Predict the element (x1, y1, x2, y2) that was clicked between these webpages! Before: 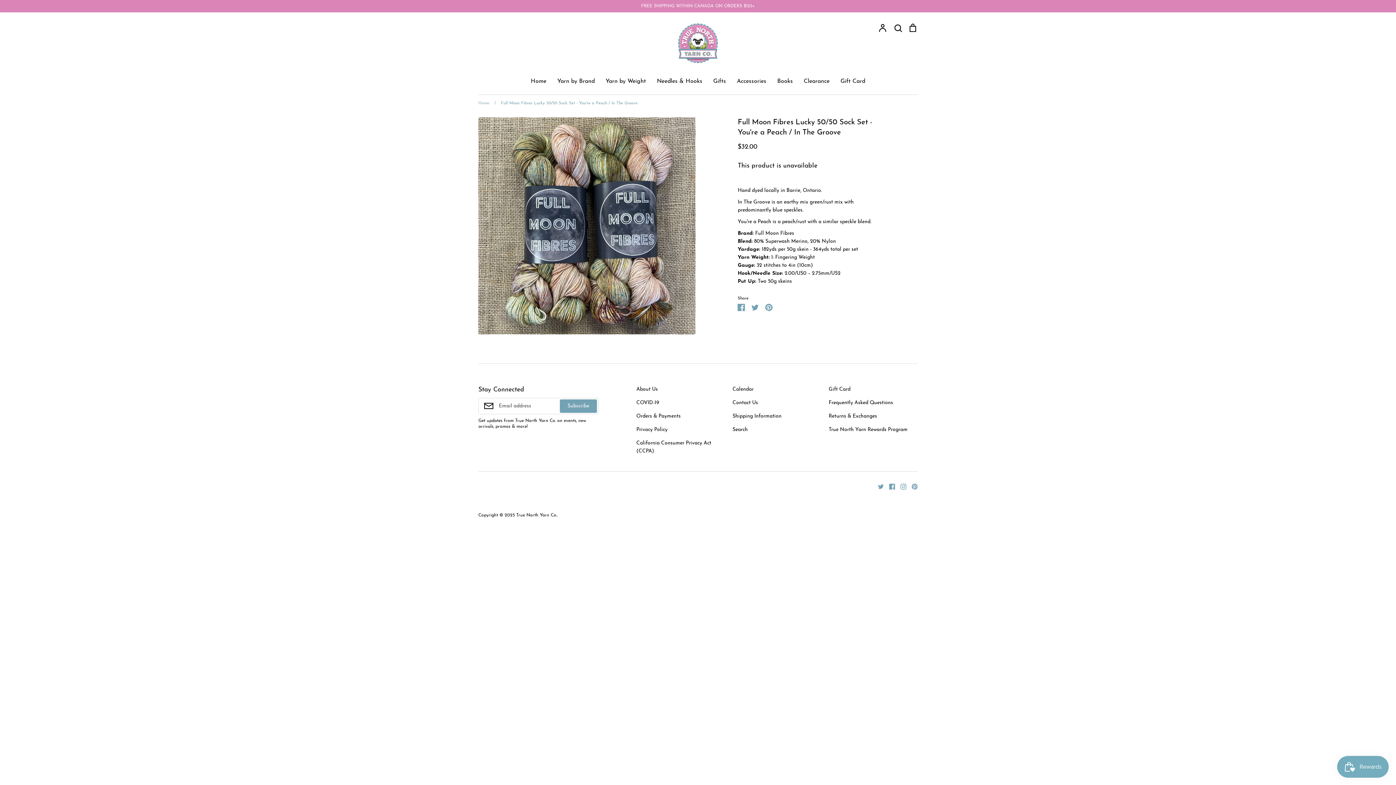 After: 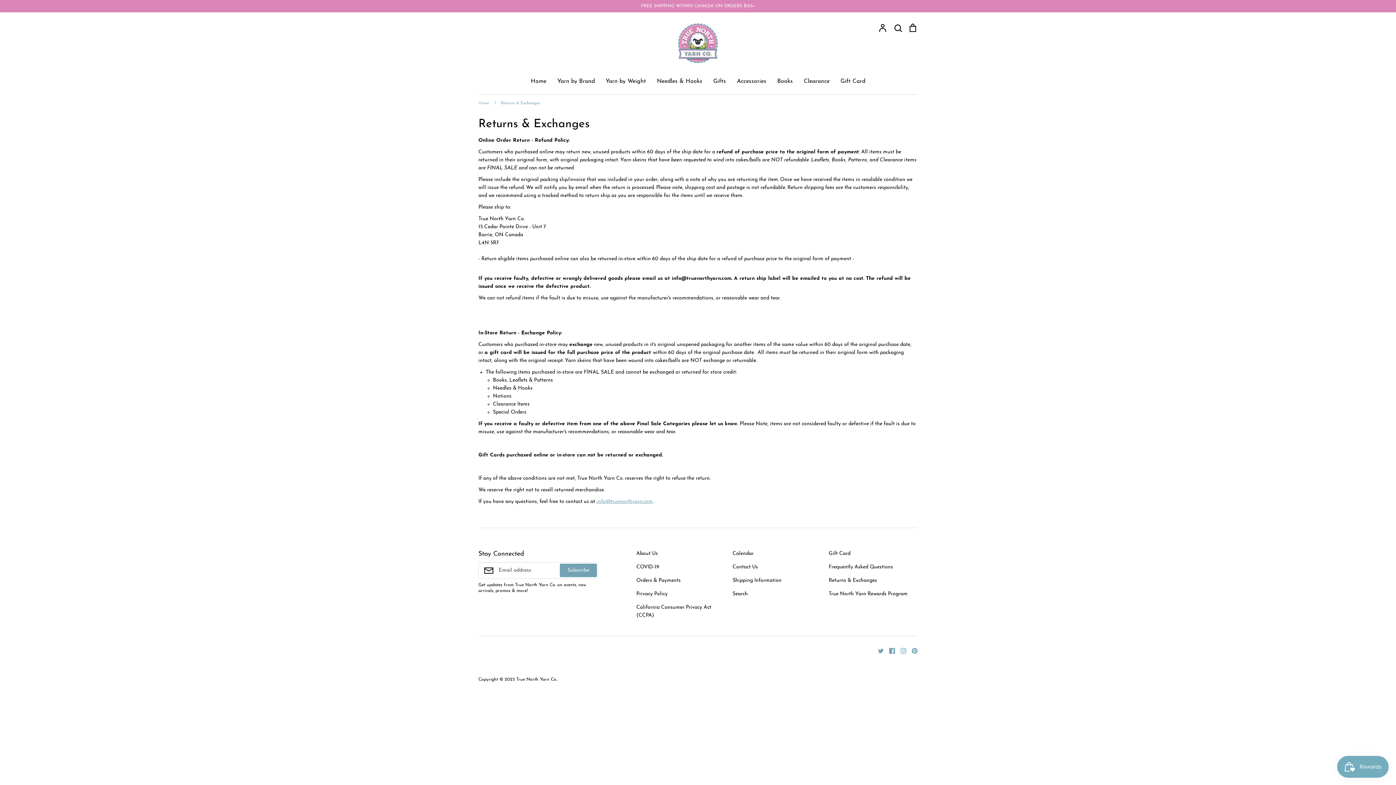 Action: label: Returns & Exchanges bbox: (828, 412, 877, 420)